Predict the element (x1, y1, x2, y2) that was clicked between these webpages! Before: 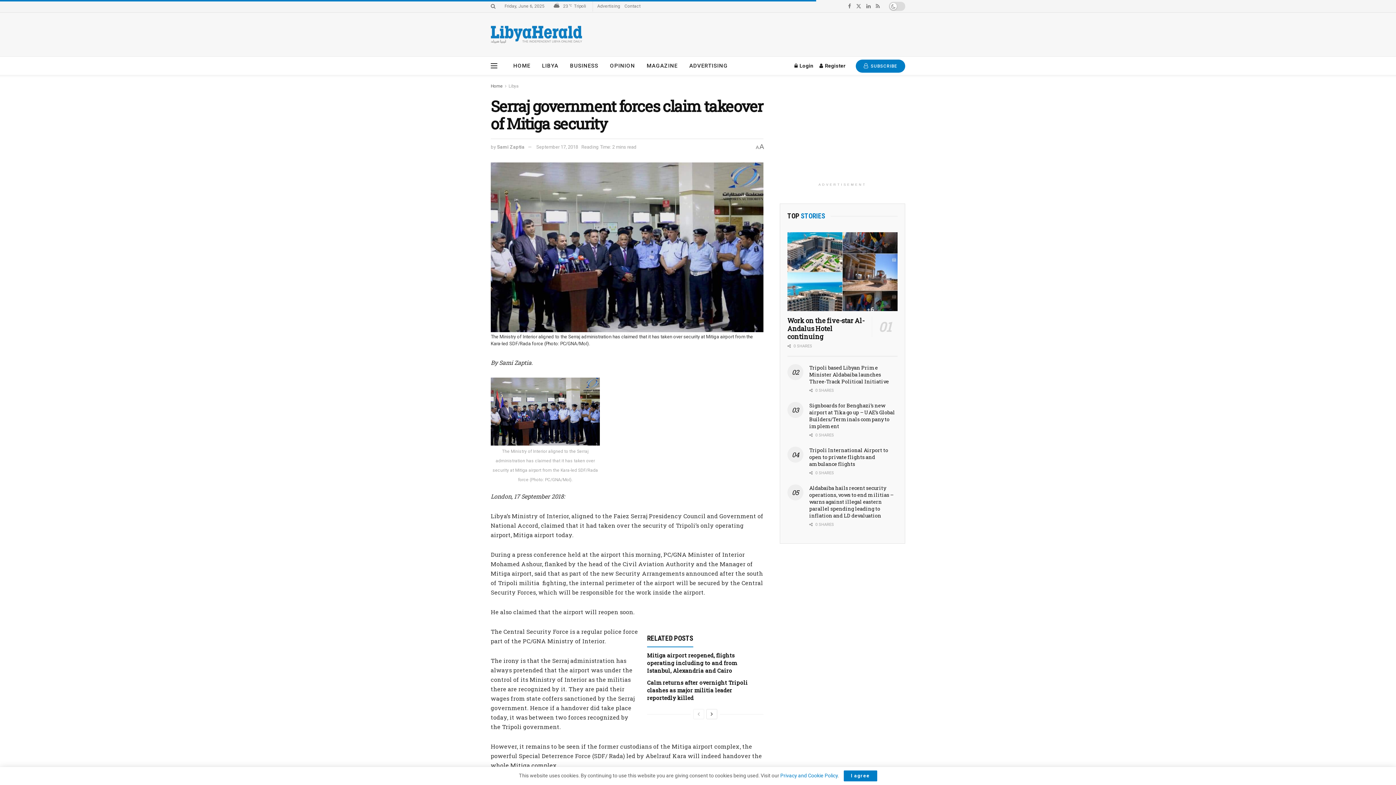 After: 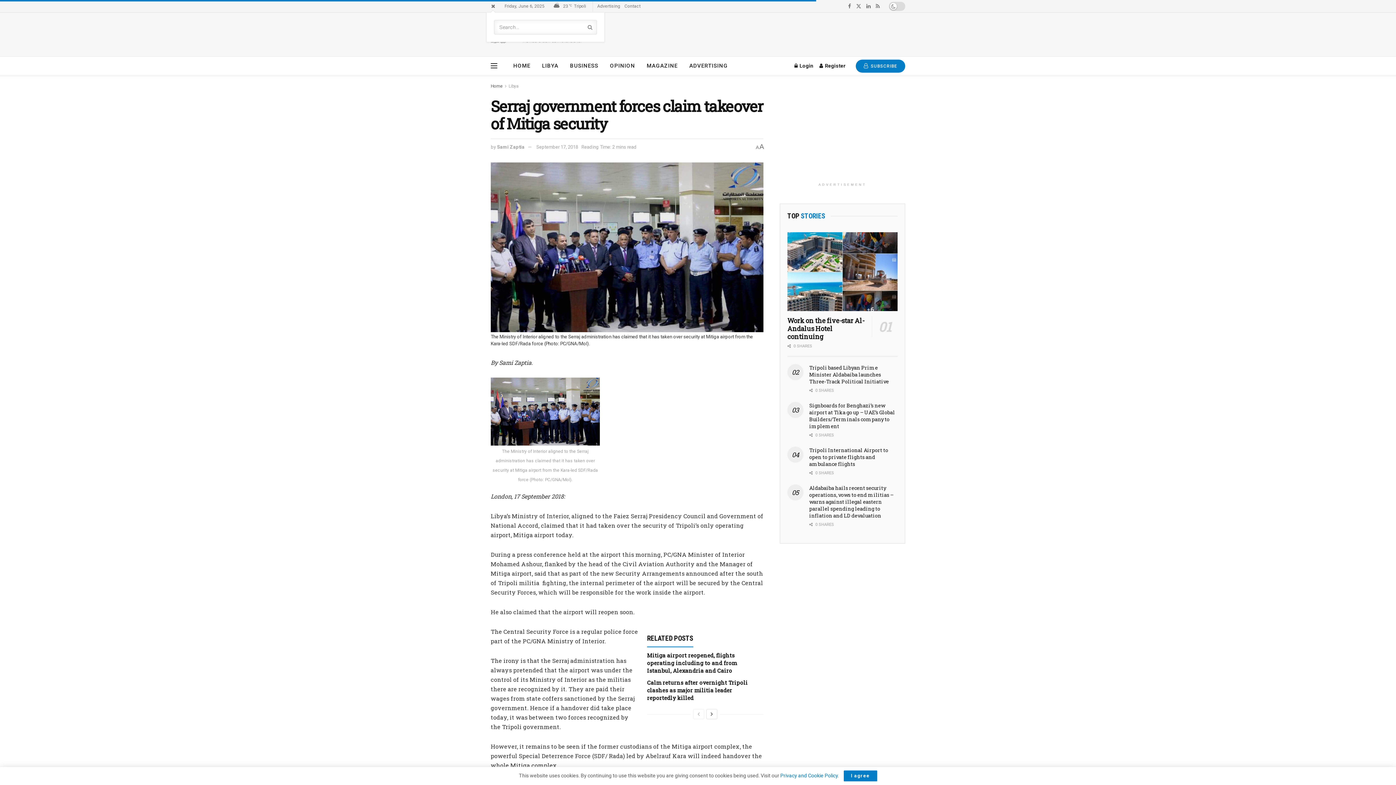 Action: label: Search Button bbox: (490, 0, 495, 12)